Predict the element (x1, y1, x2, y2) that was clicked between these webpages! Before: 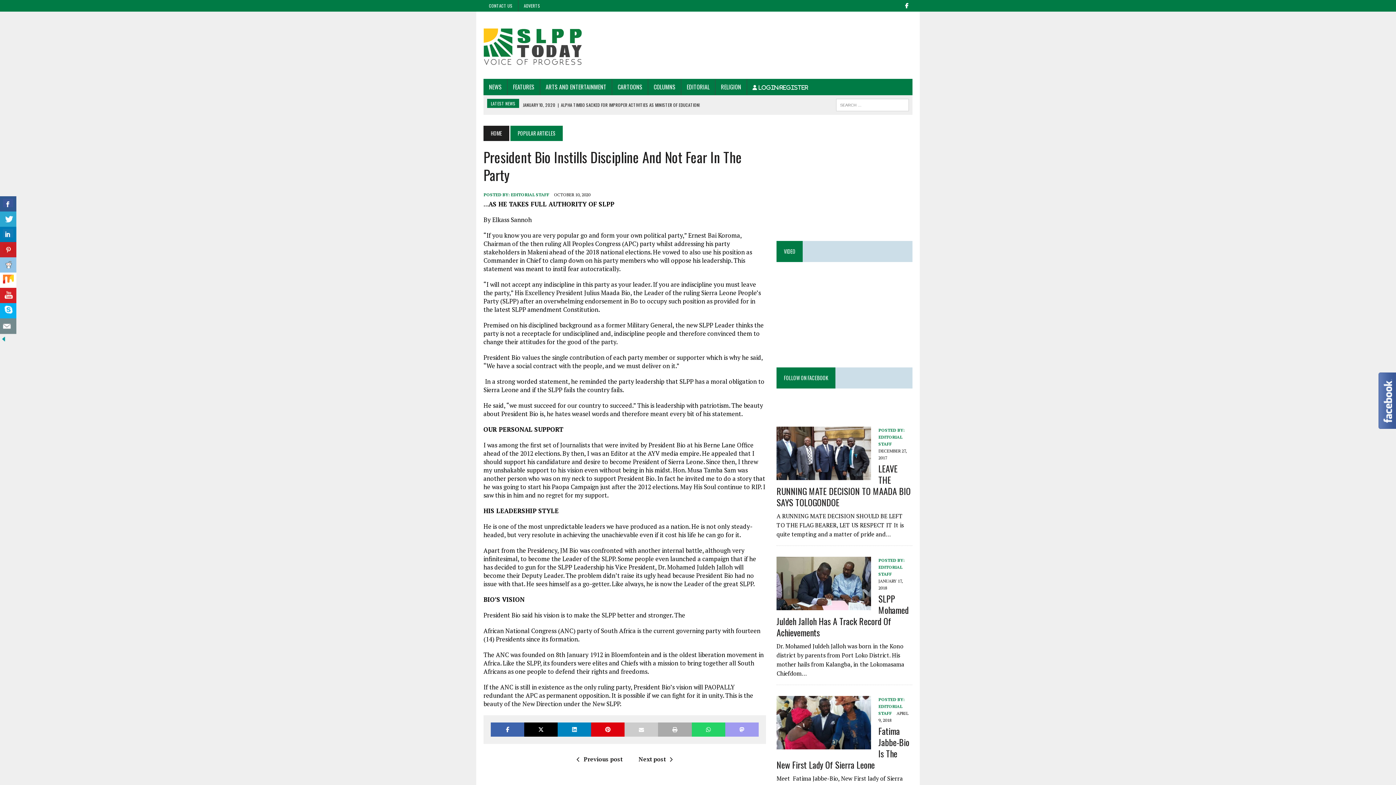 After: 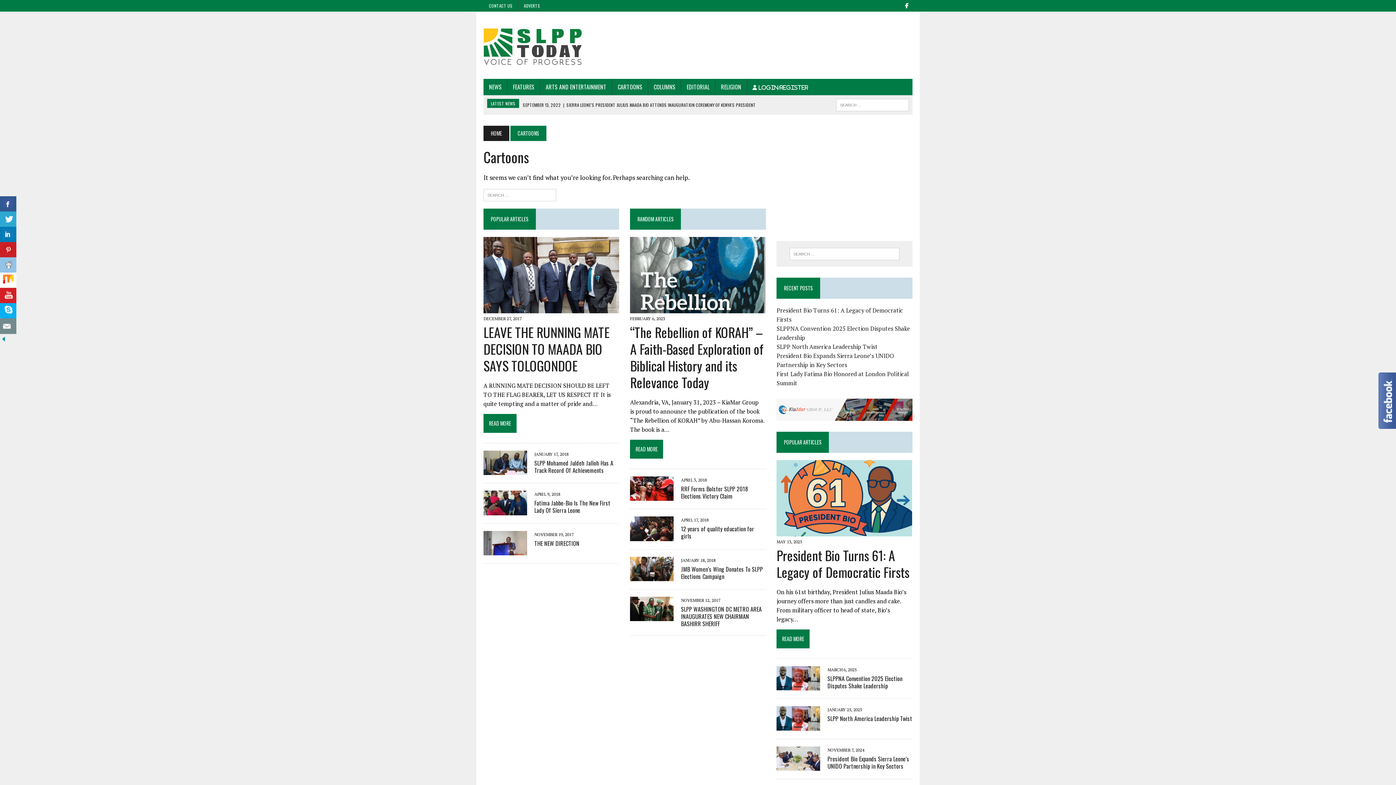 Action: label: CARTOONS bbox: (612, 78, 648, 95)